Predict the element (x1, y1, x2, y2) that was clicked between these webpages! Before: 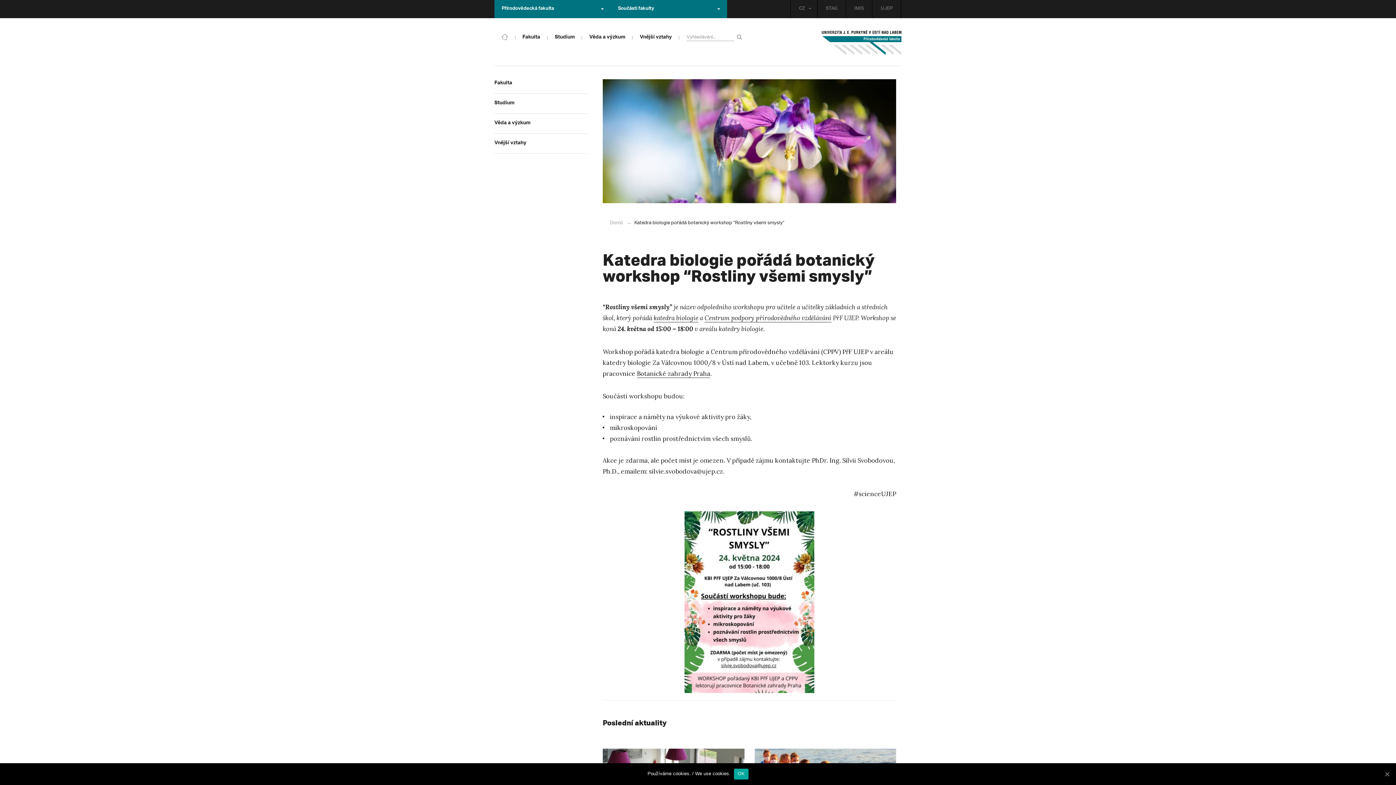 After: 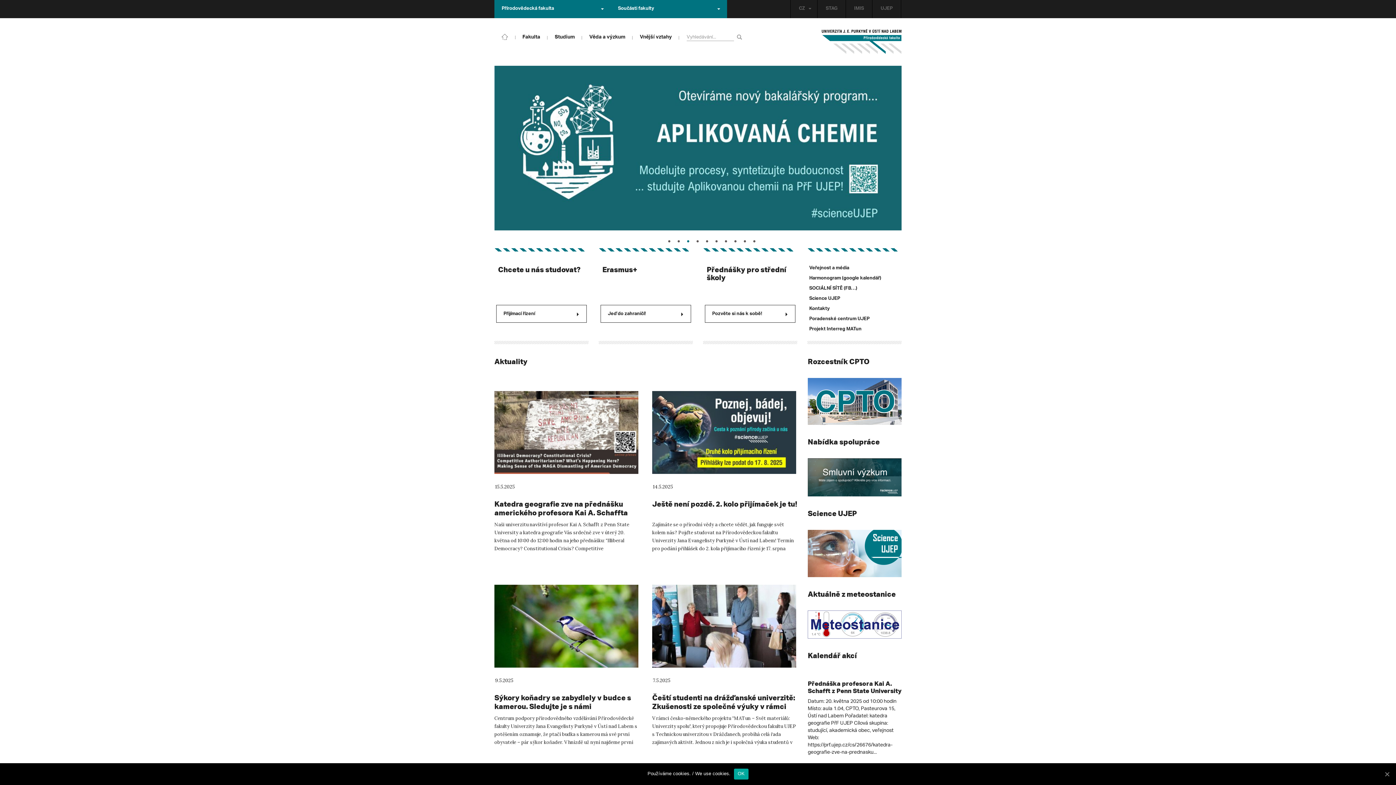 Action: bbox: (821, 29, 901, 55)